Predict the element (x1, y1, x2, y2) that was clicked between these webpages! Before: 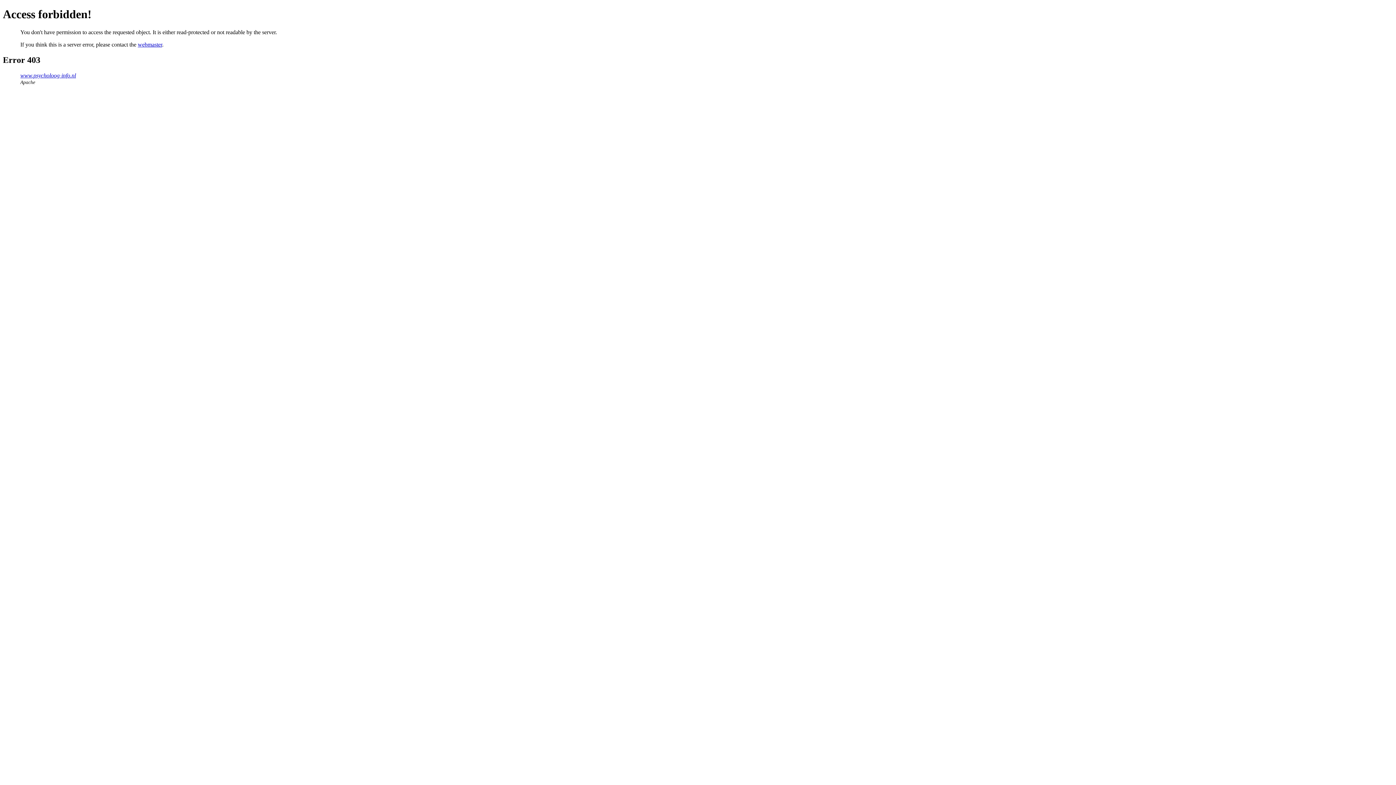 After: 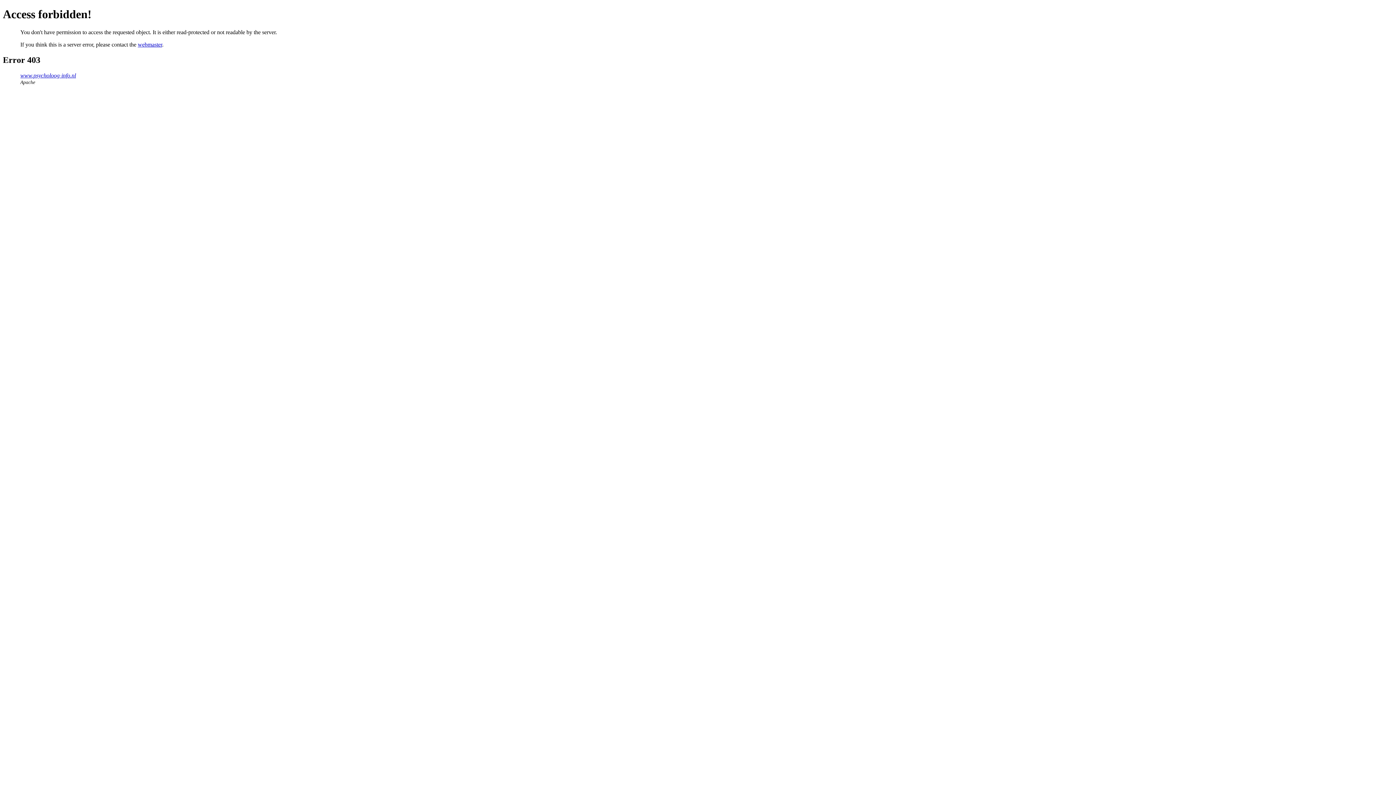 Action: bbox: (137, 41, 162, 47) label: webmaster